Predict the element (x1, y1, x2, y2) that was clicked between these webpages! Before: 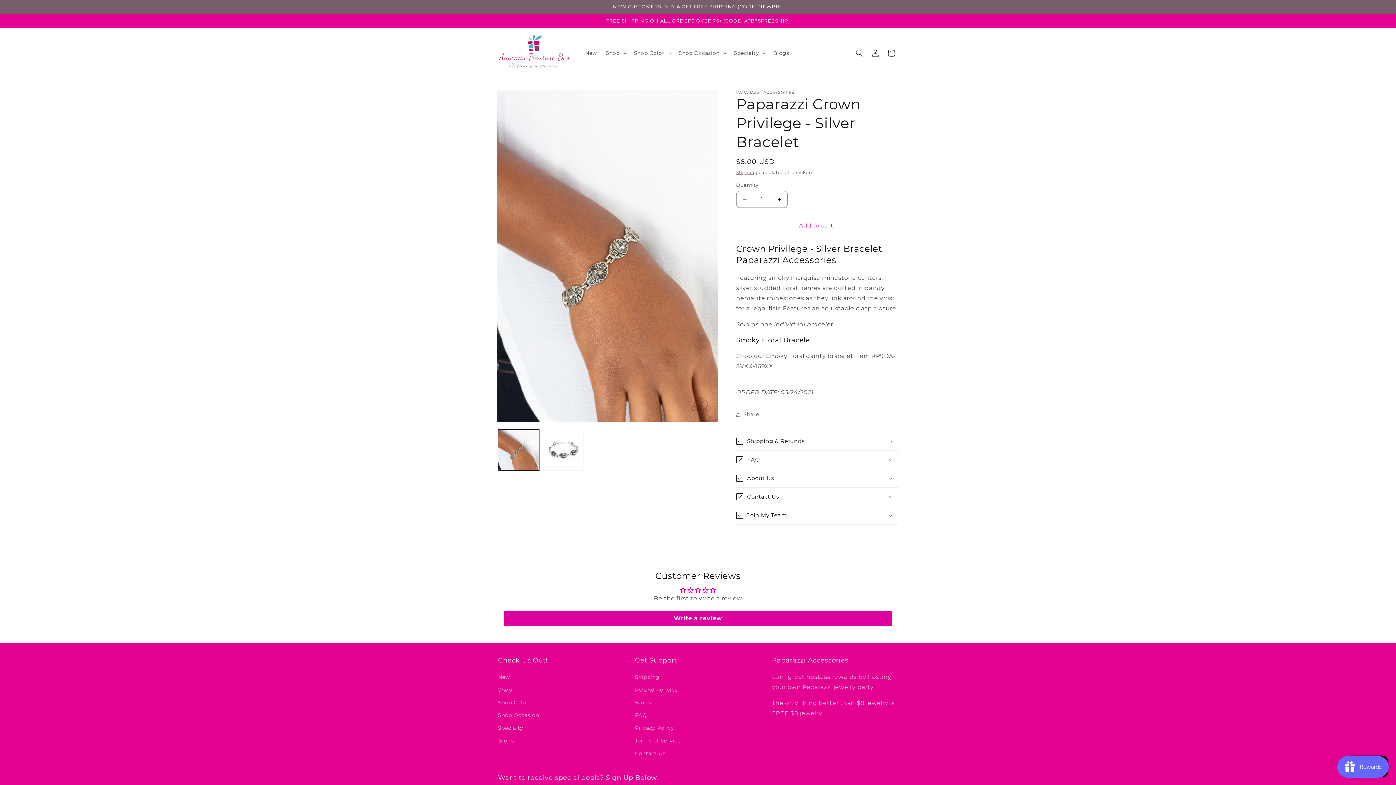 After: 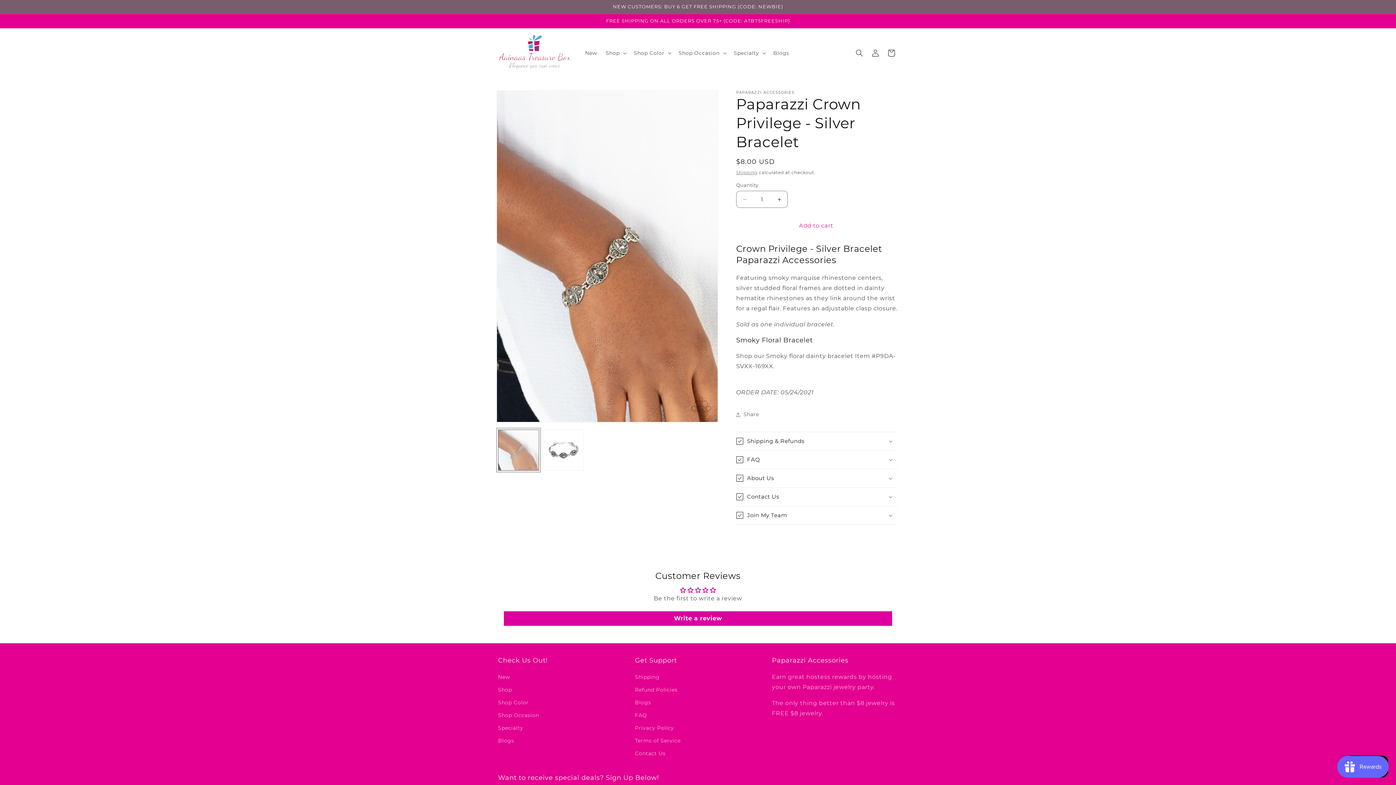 Action: bbox: (498, 429, 539, 470) label: Load image 1 in gallery view